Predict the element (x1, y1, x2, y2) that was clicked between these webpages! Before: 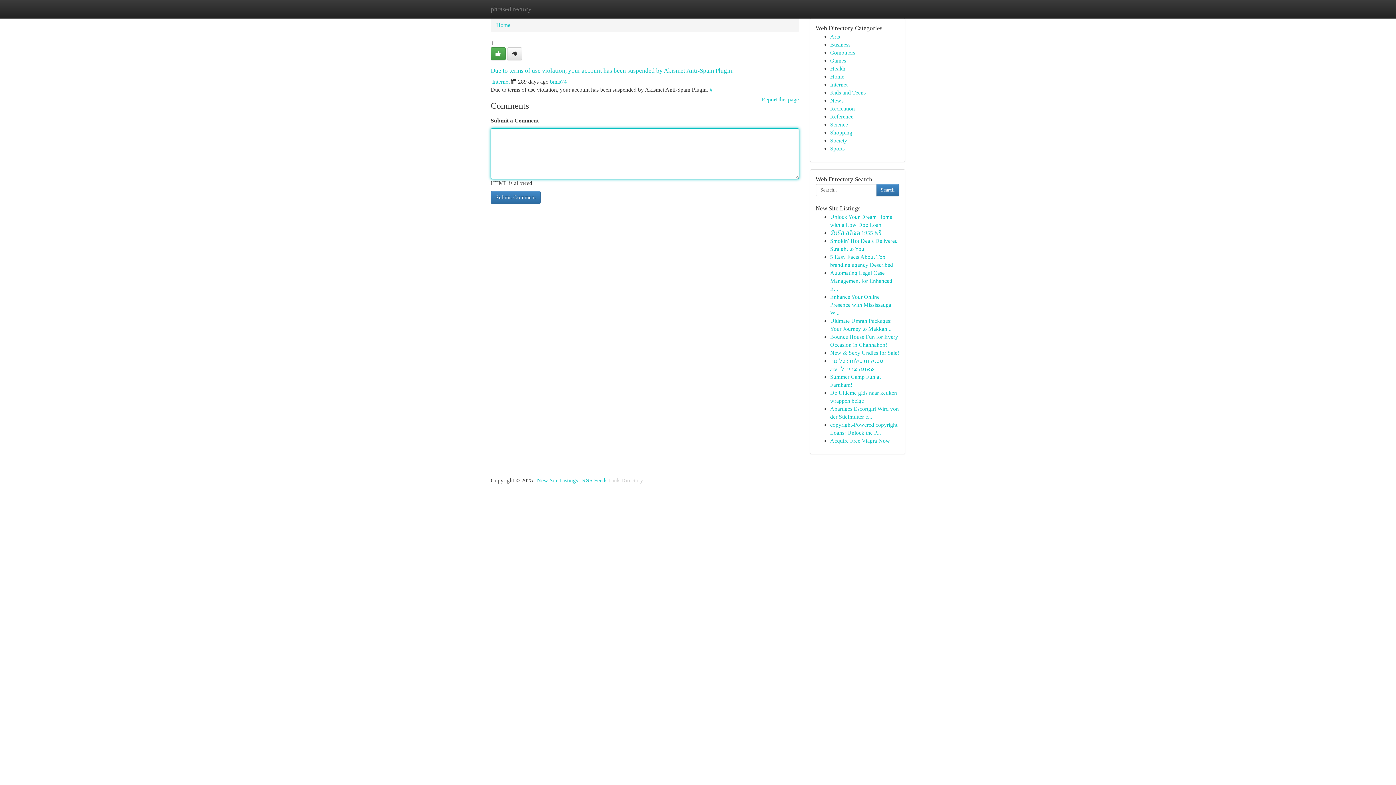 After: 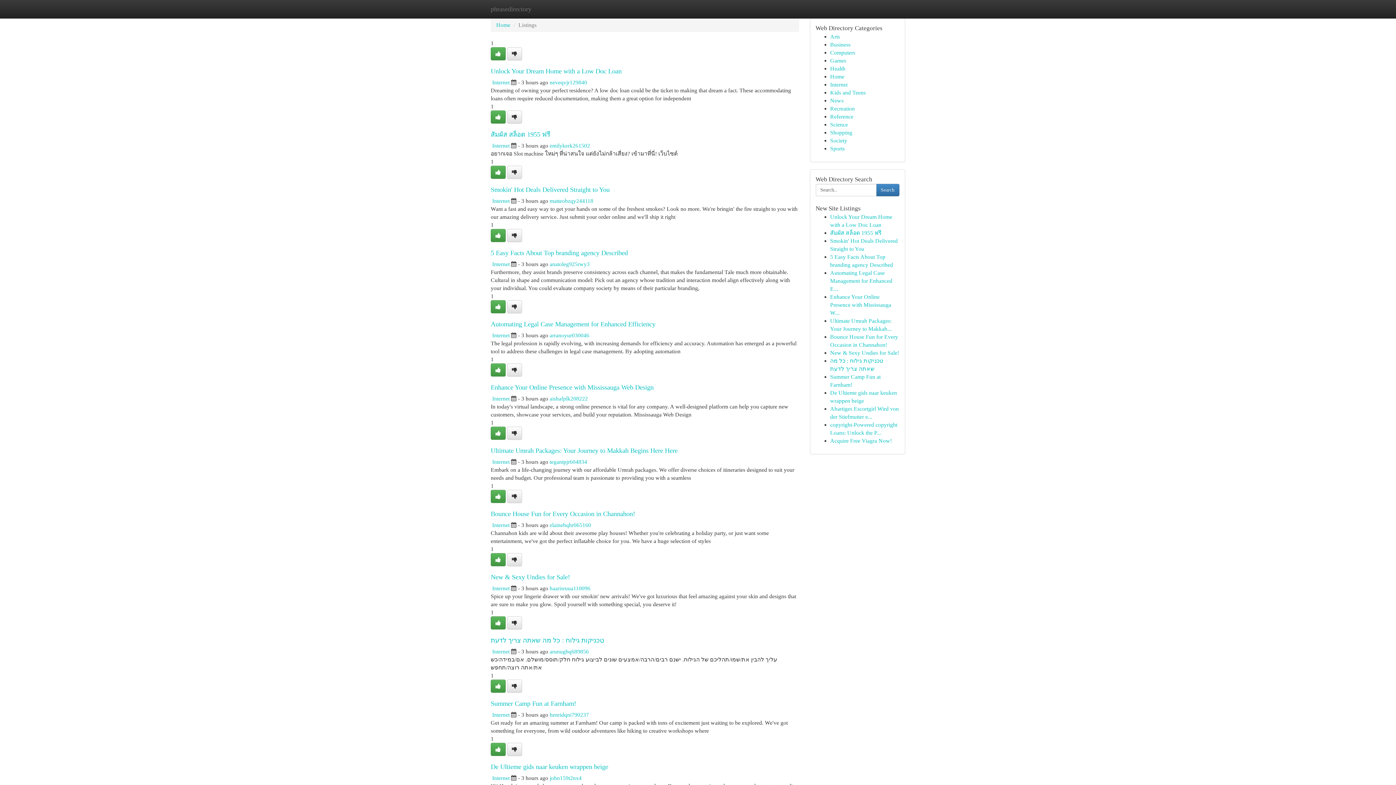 Action: label: Games bbox: (830, 57, 846, 63)